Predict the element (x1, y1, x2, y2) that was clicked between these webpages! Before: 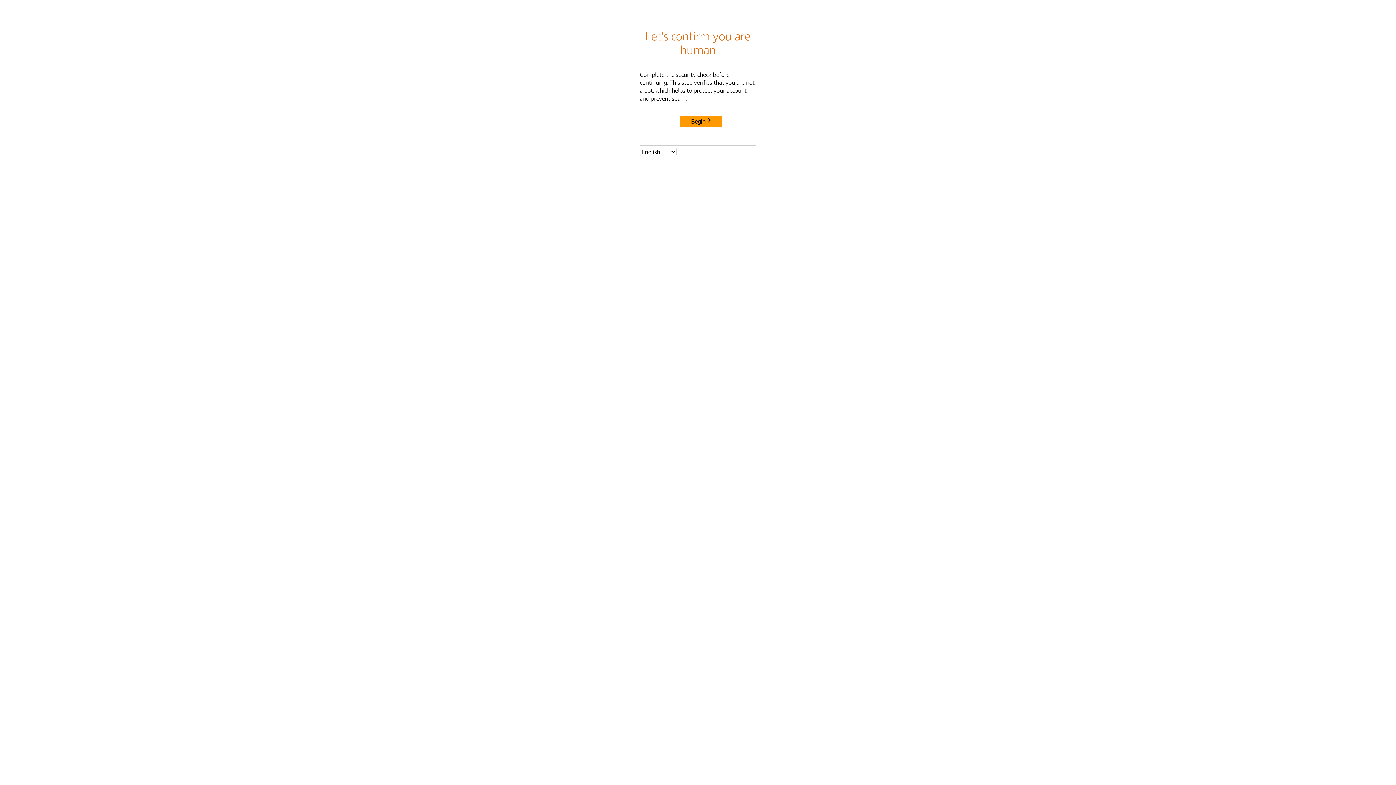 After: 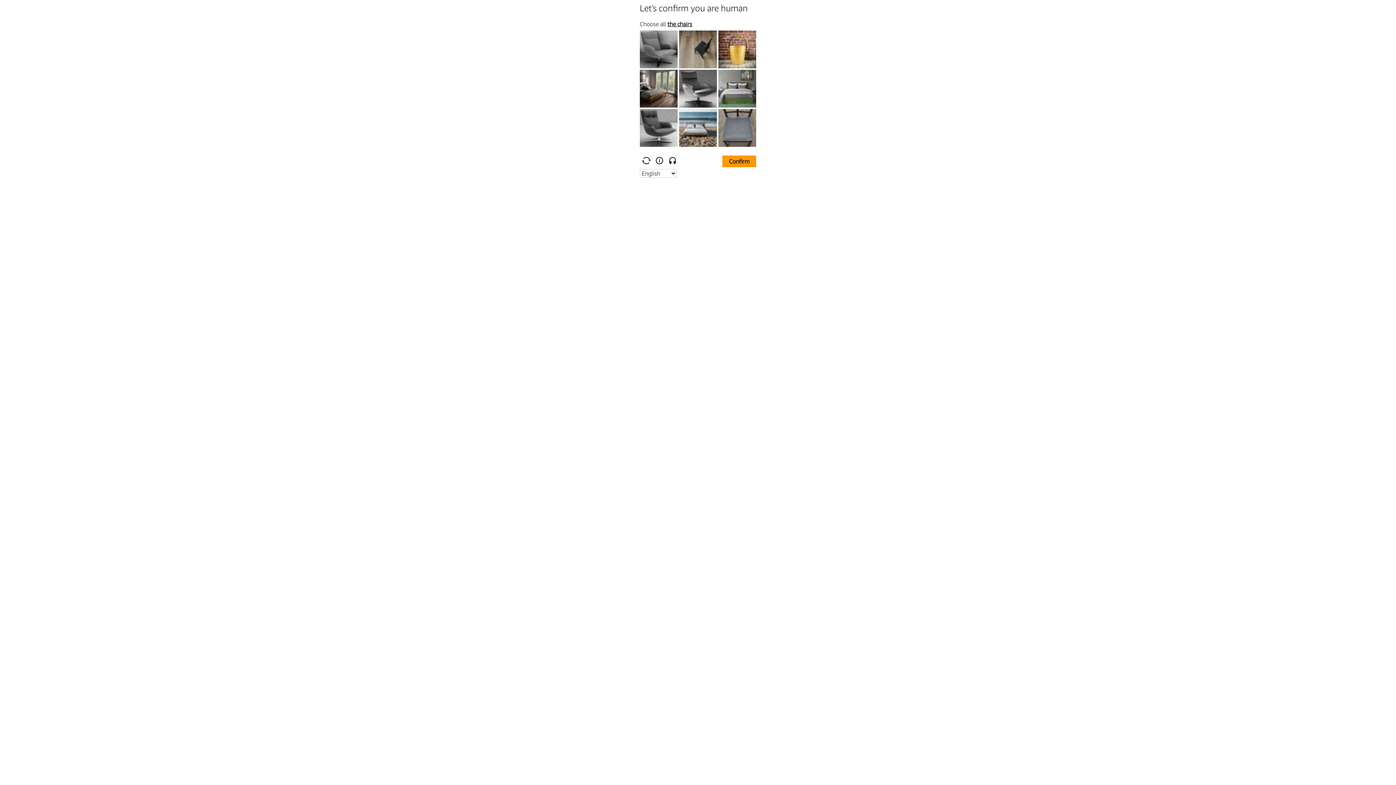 Action: label: Begin bbox: (680, 115, 722, 127)